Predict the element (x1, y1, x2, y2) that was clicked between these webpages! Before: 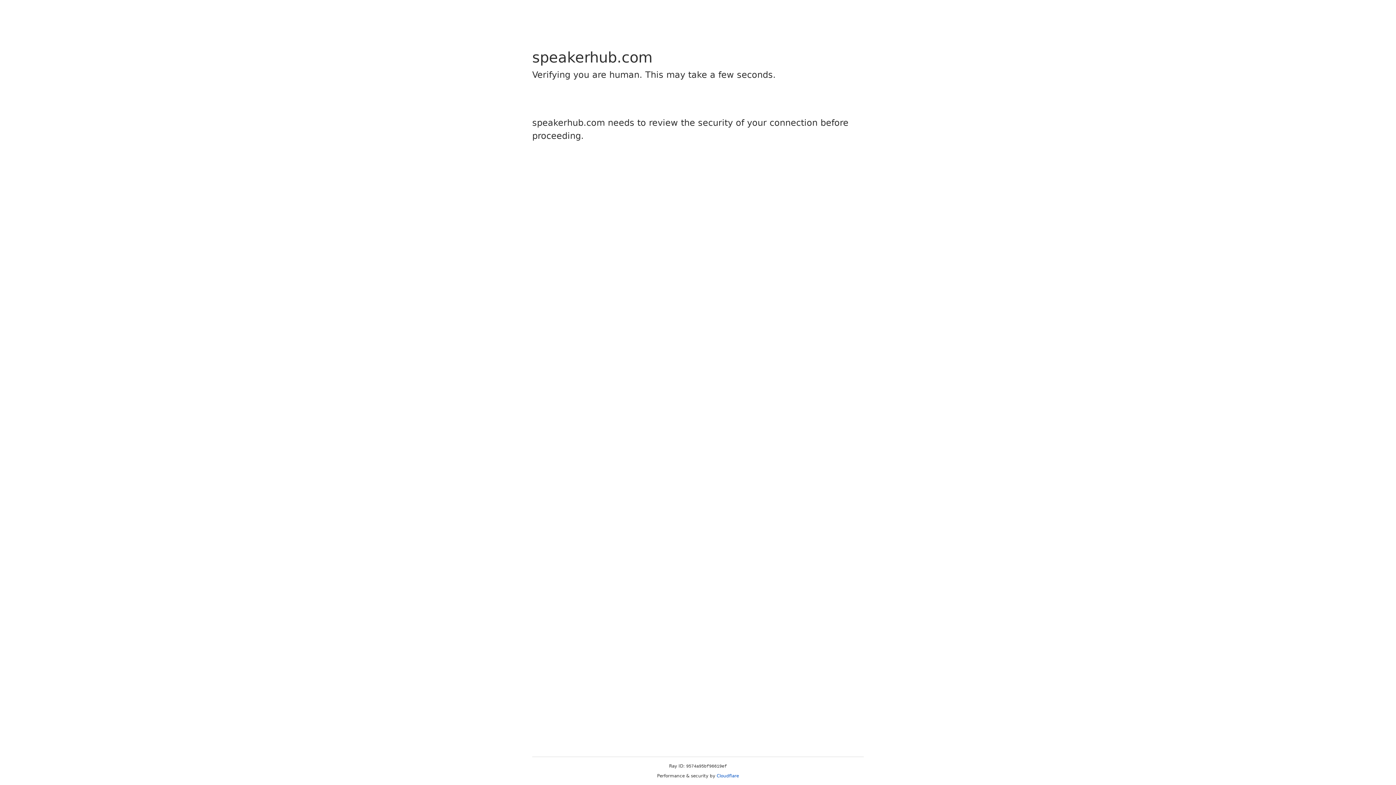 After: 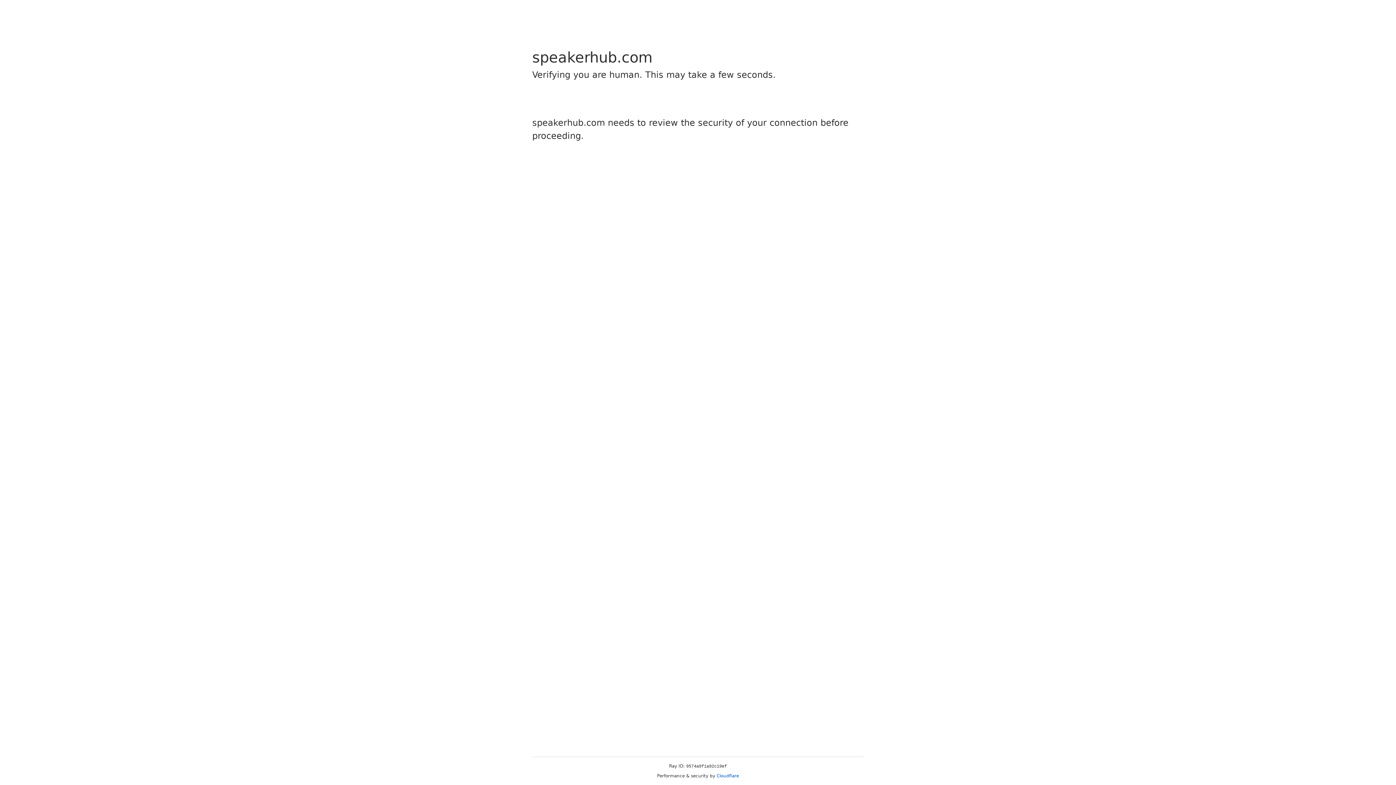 Action: label: Cloudflare bbox: (716, 773, 739, 778)